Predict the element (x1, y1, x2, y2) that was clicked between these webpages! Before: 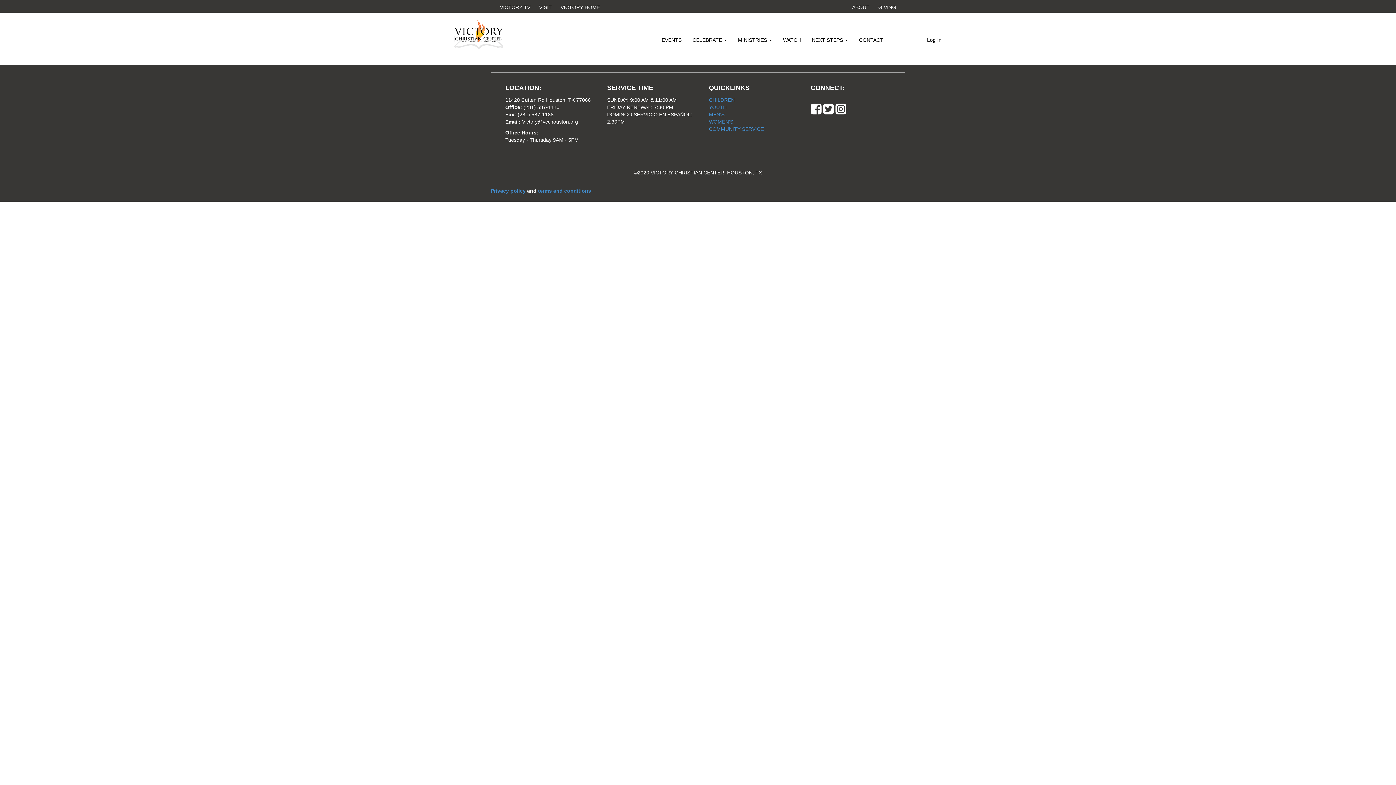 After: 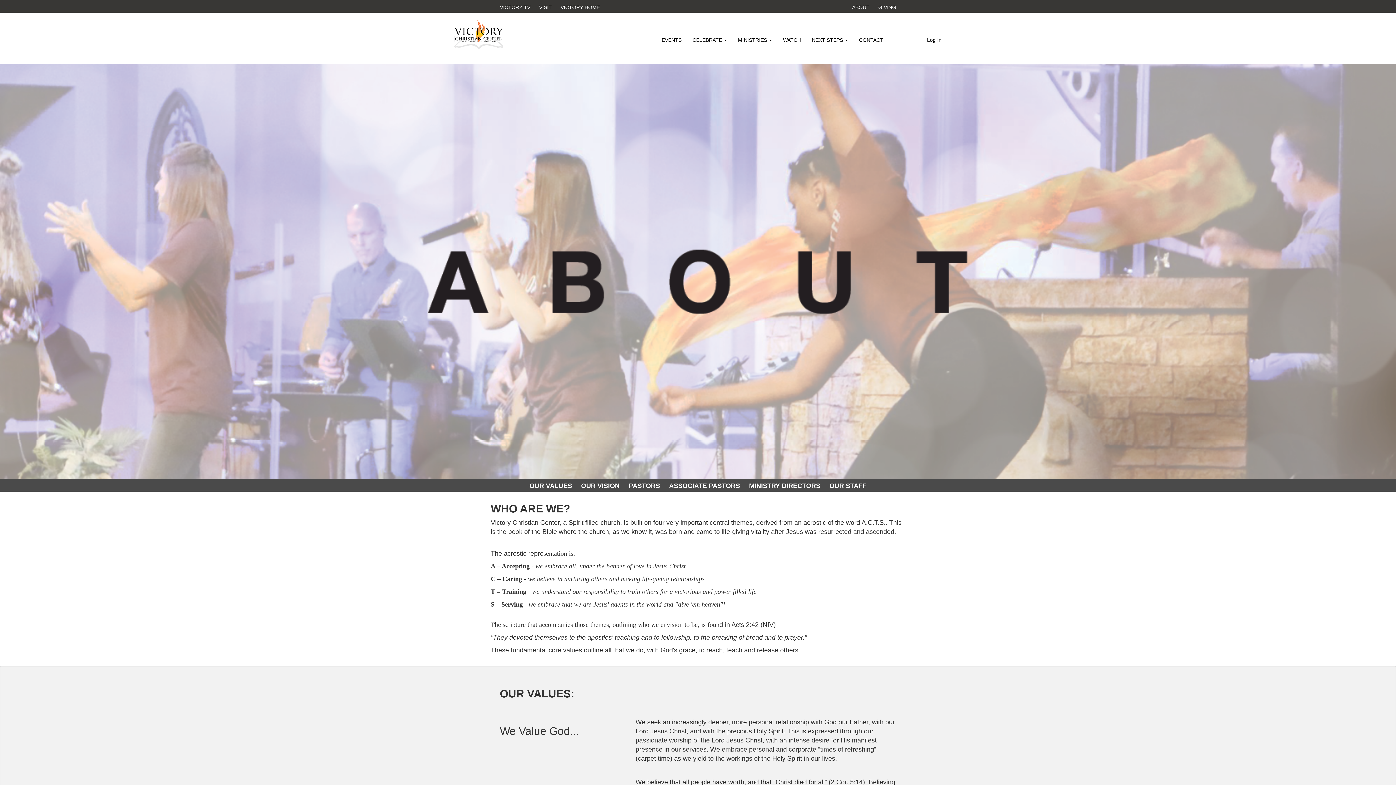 Action: label: ABOUT bbox: (852, 4, 869, 10)